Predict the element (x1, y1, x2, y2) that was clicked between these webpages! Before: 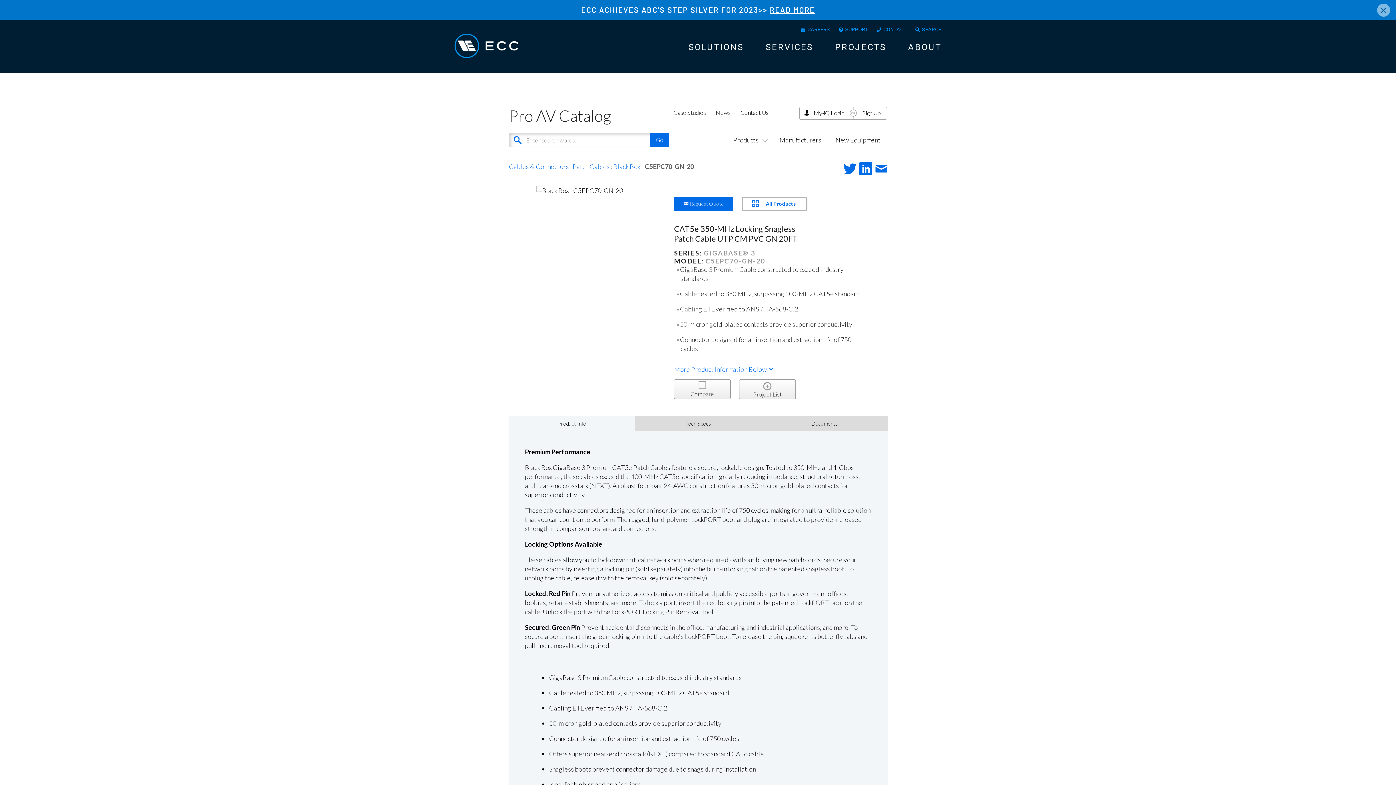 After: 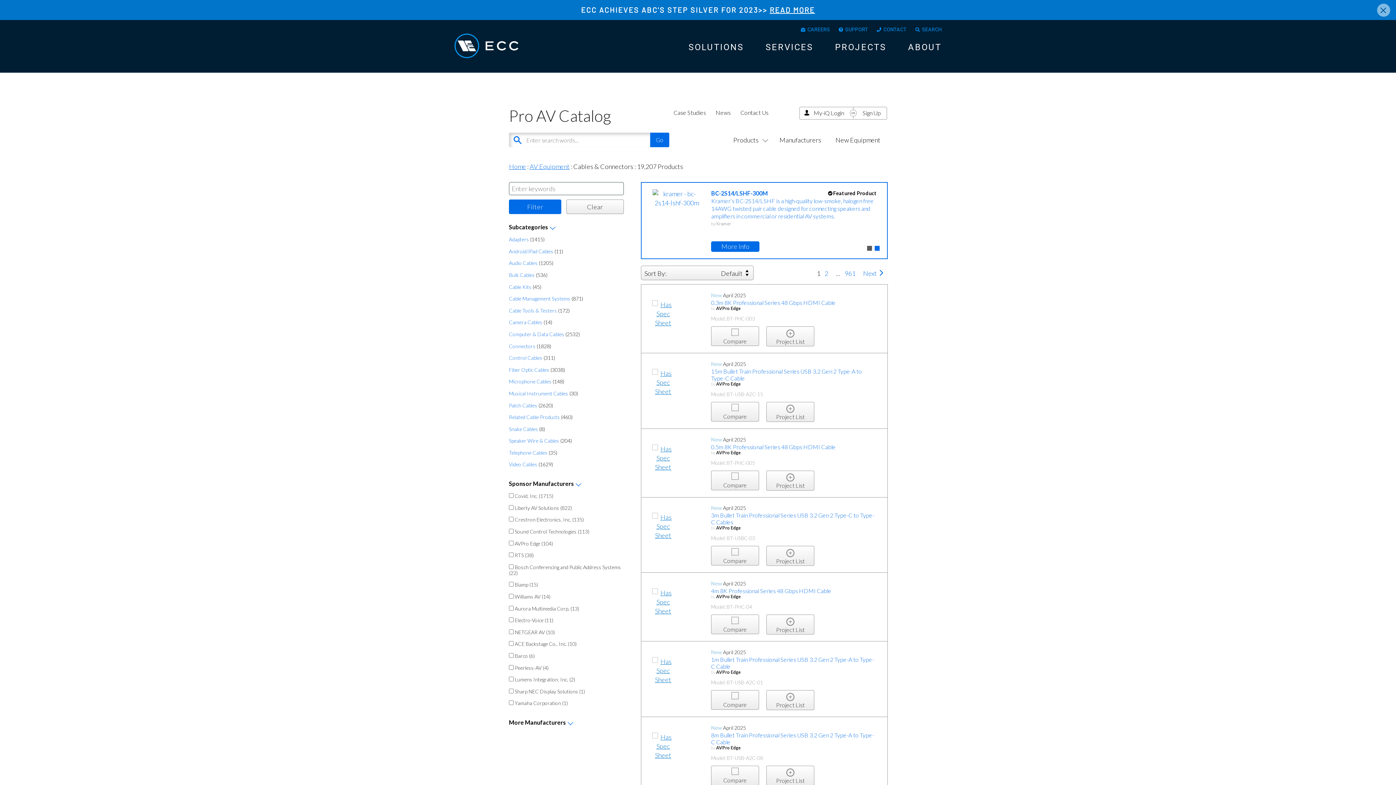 Action: bbox: (509, 162, 569, 170) label: Cables & Connectors